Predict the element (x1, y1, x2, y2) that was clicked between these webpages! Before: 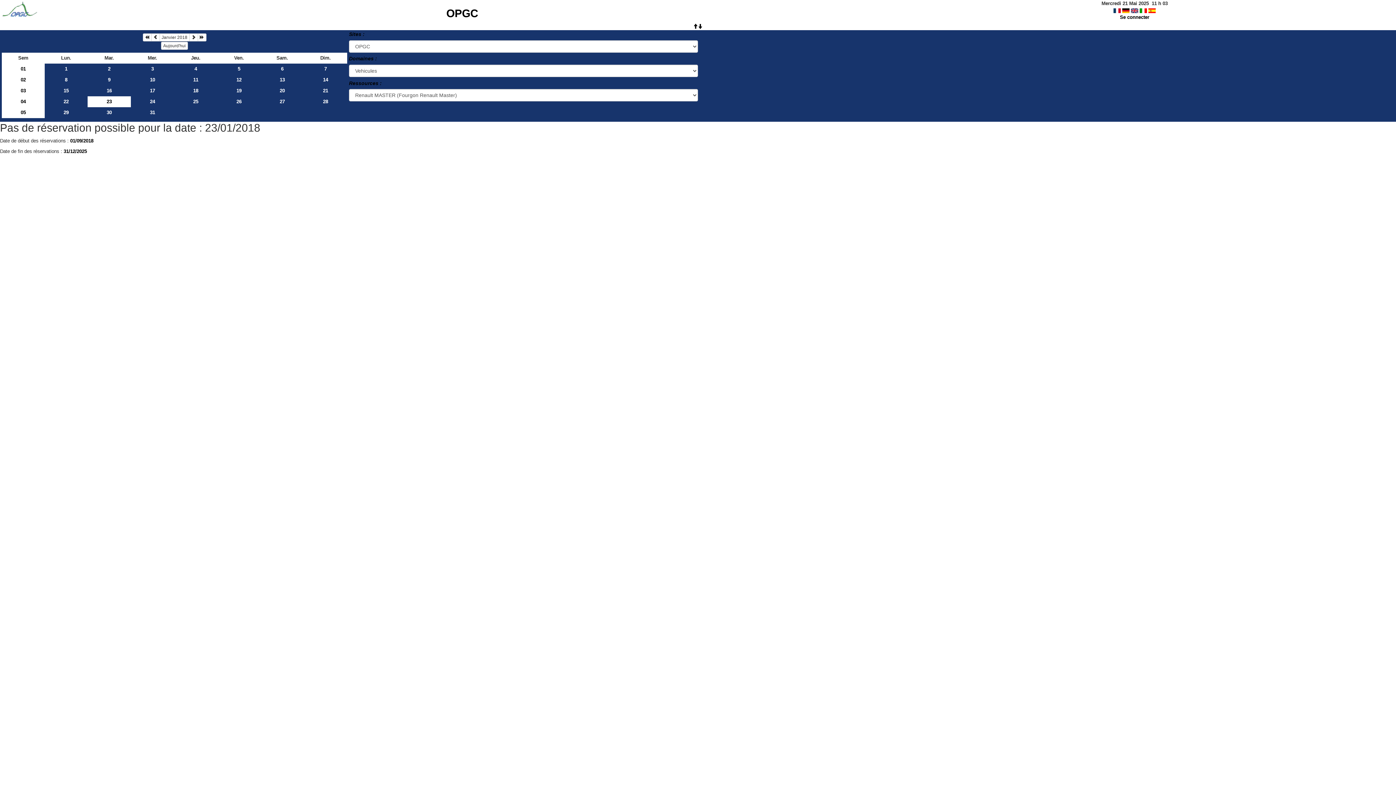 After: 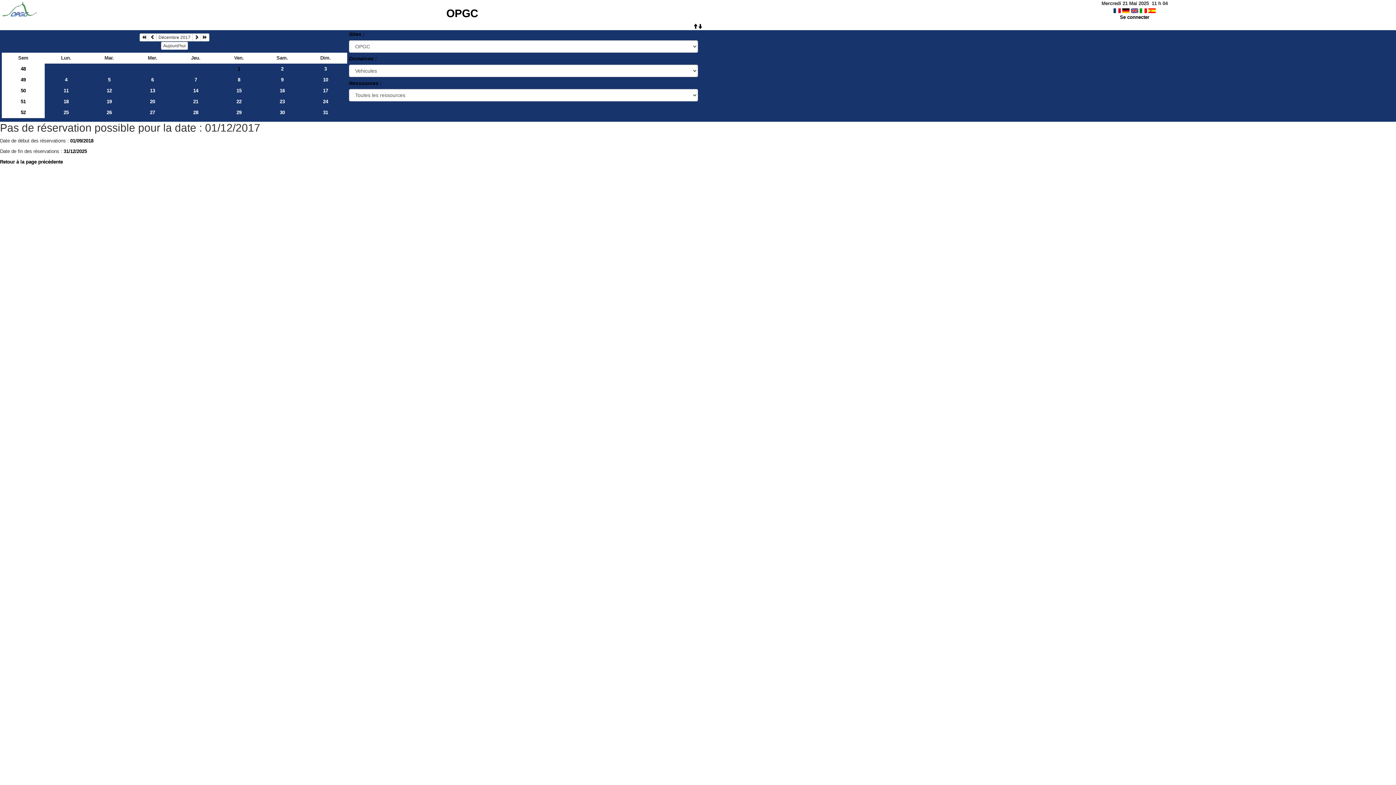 Action: bbox: (151, 33, 159, 41)